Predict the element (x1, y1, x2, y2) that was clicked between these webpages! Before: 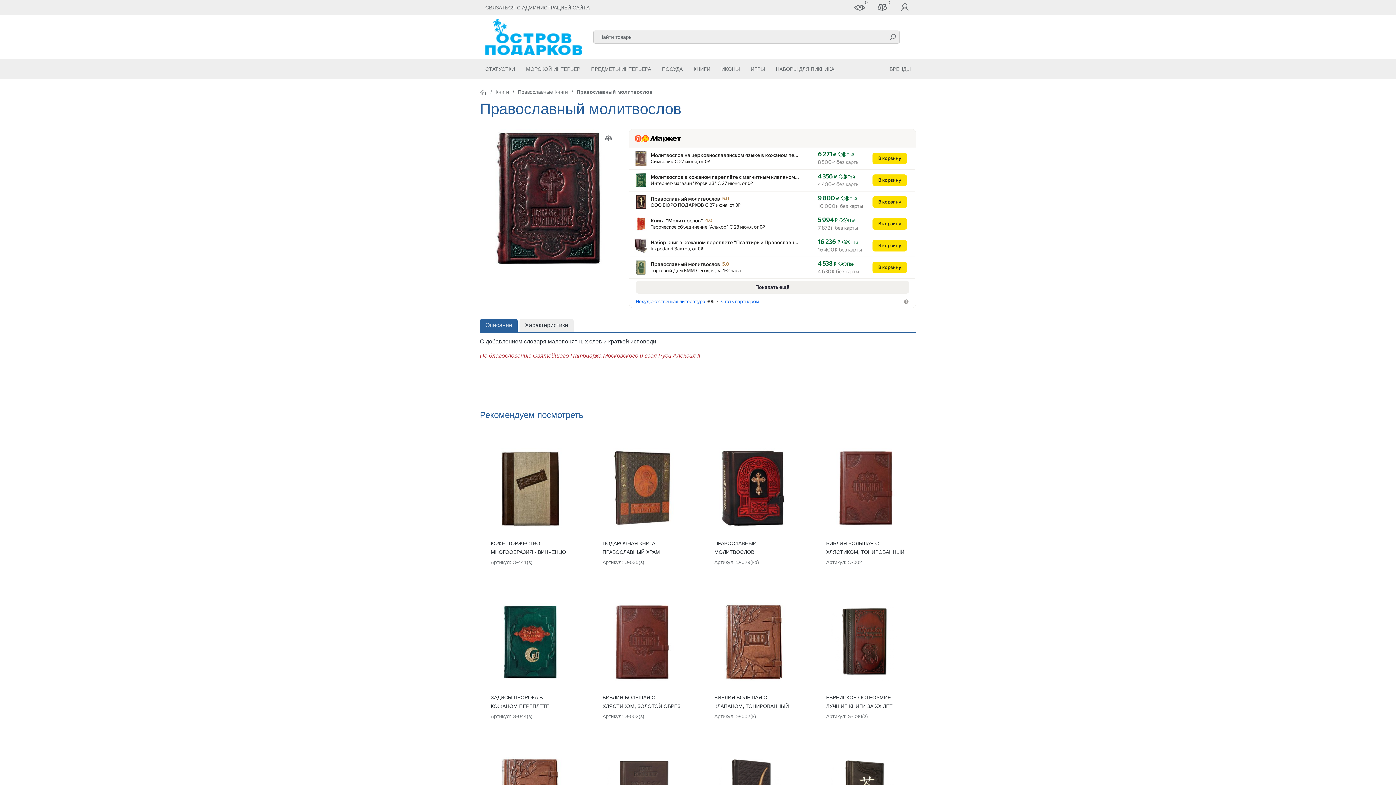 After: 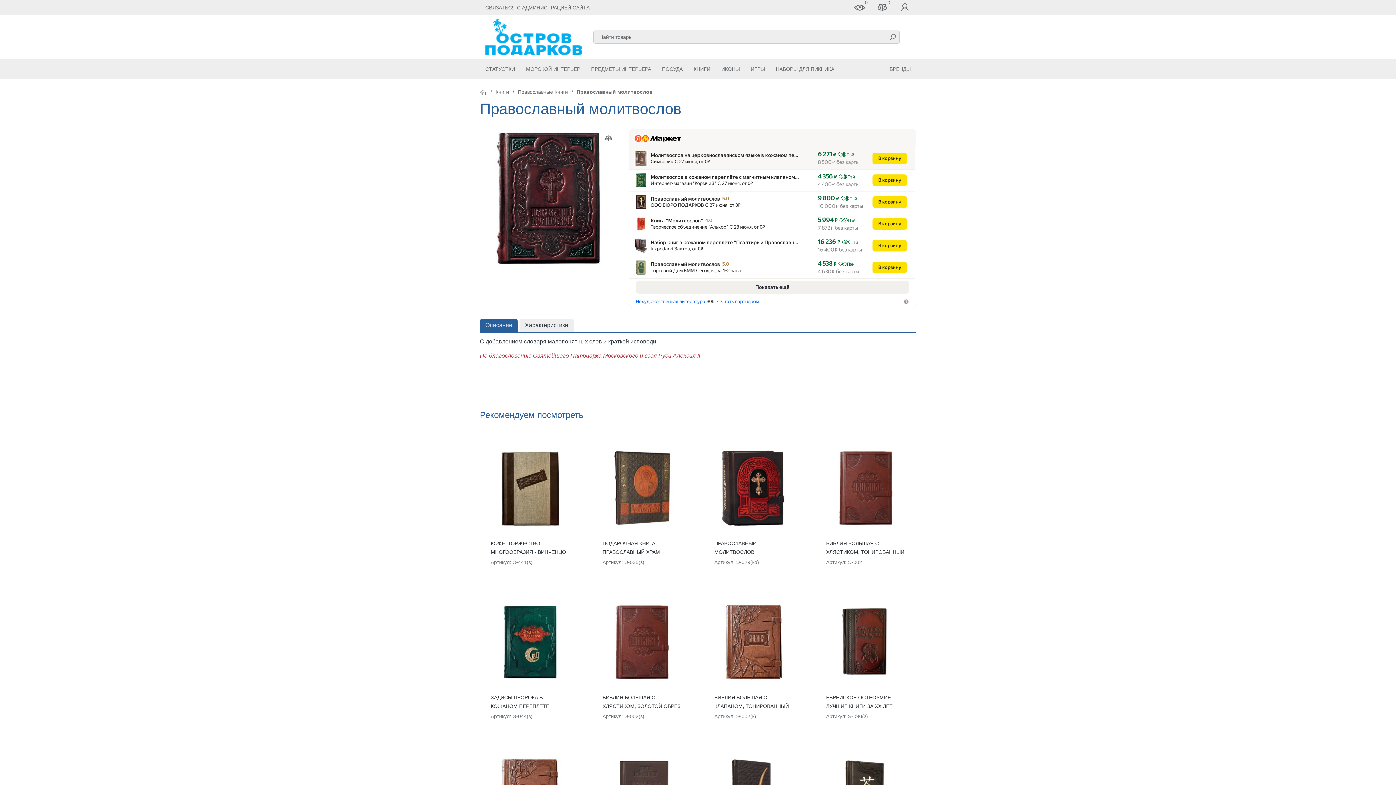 Action: bbox: (633, 151, 648, 157)